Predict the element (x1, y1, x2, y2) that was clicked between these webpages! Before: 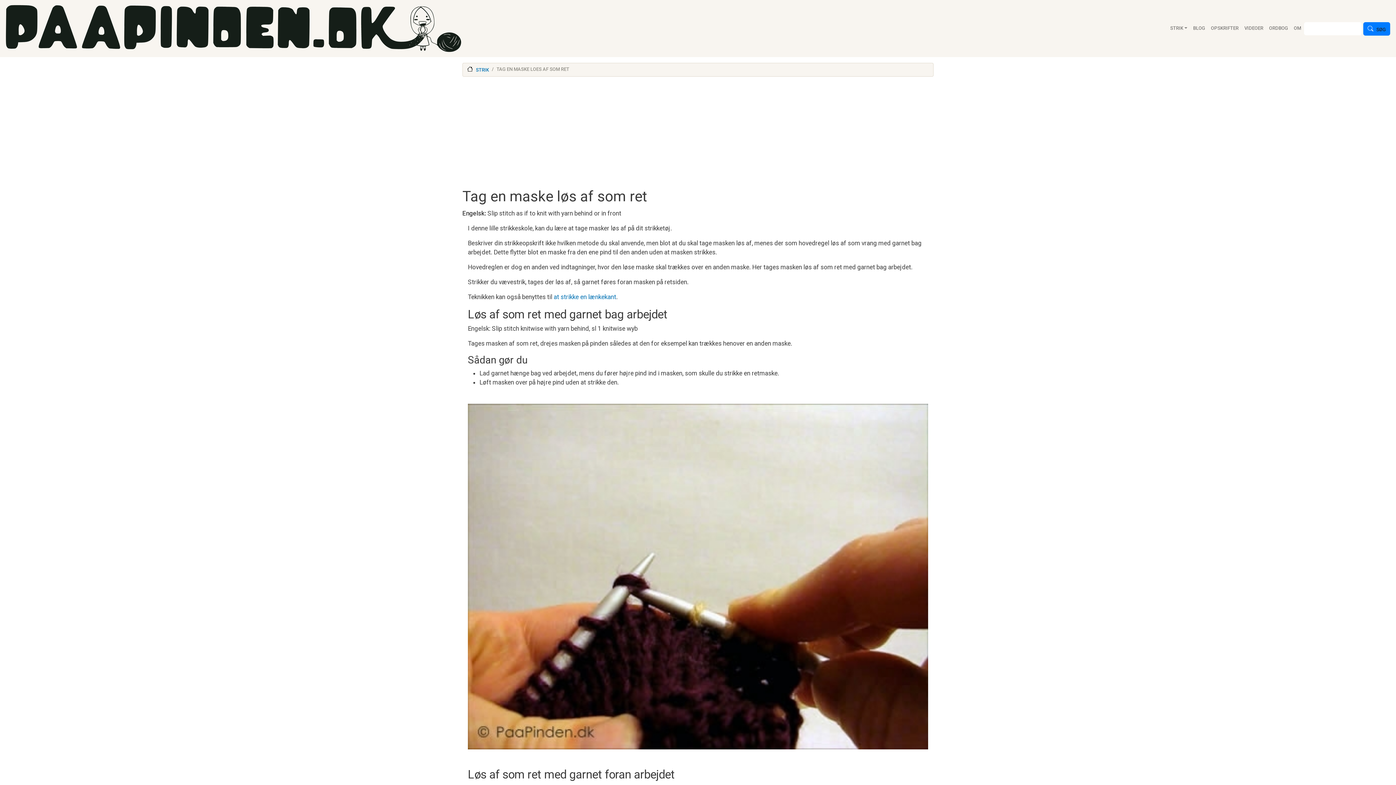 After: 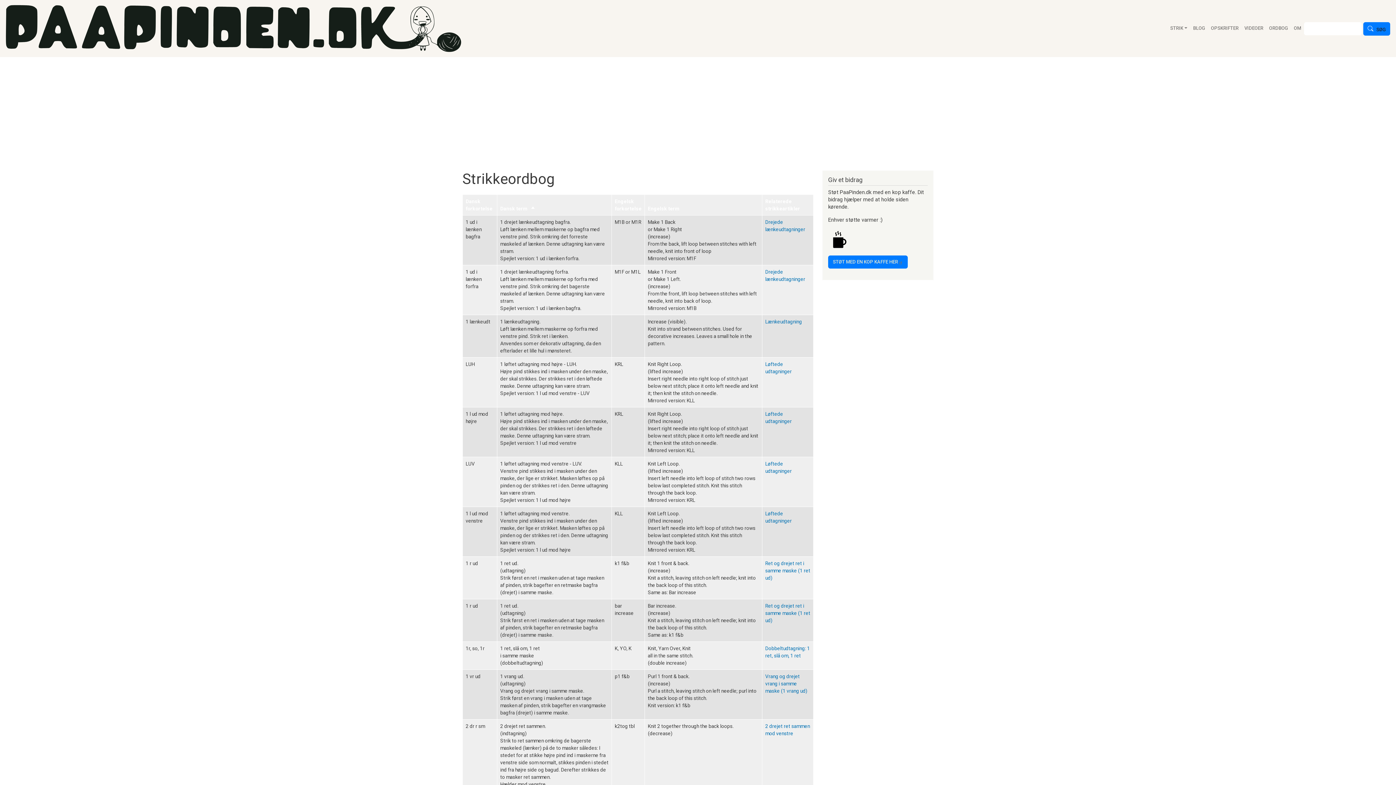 Action: label: ORDBOG bbox: (1266, 21, 1291, 35)